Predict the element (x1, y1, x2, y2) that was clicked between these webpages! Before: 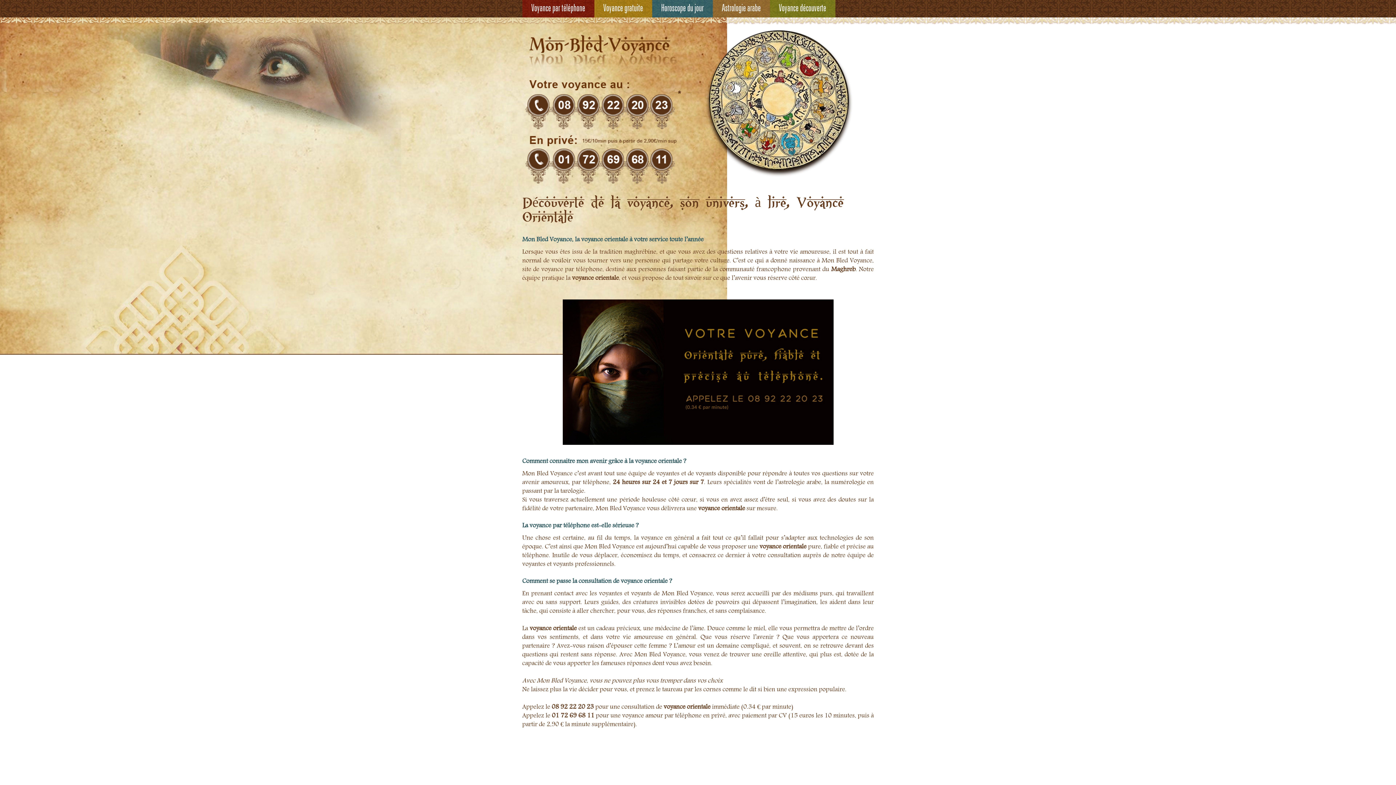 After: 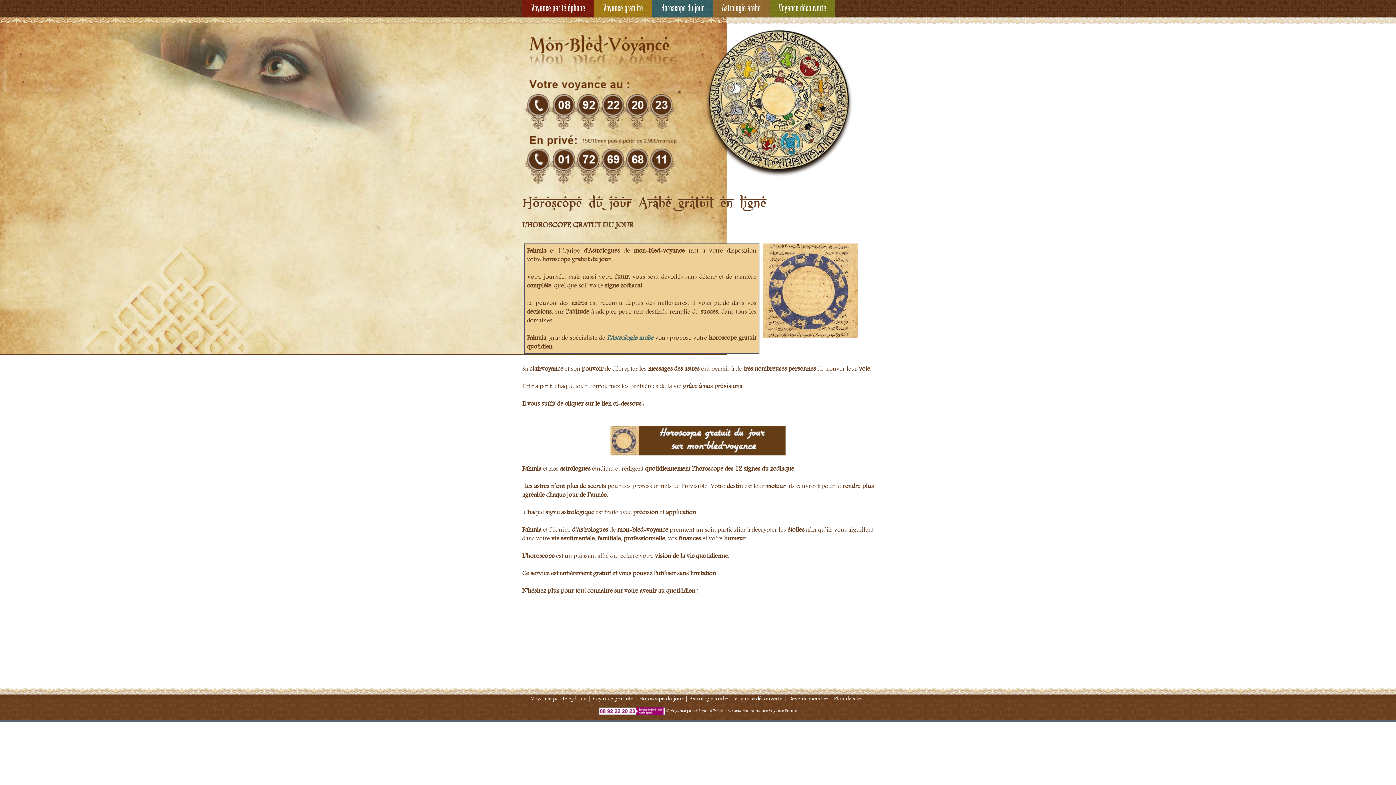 Action: label: Horoscope du jour bbox: (652, 0, 712, 17)